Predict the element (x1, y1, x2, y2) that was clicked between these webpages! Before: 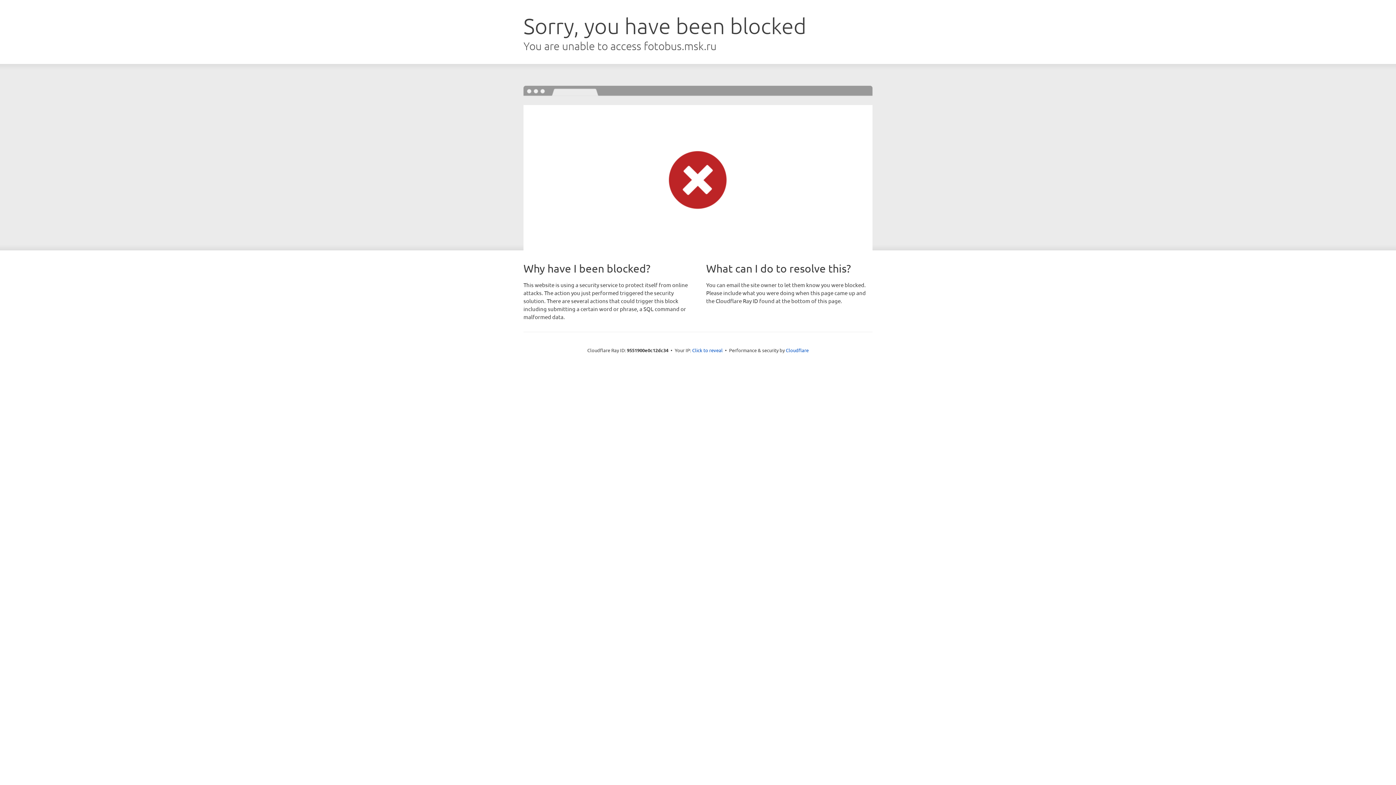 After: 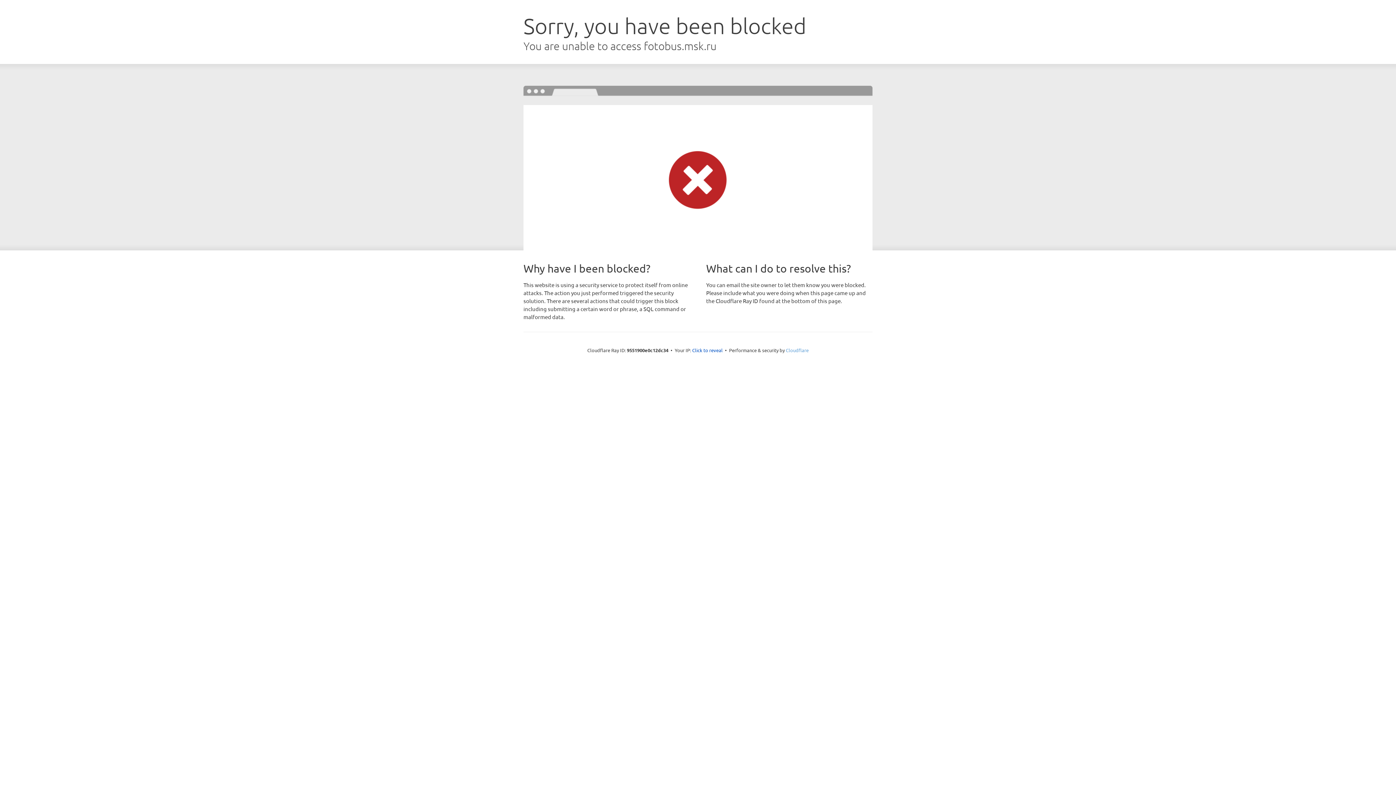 Action: bbox: (786, 347, 808, 353) label: Cloudflare